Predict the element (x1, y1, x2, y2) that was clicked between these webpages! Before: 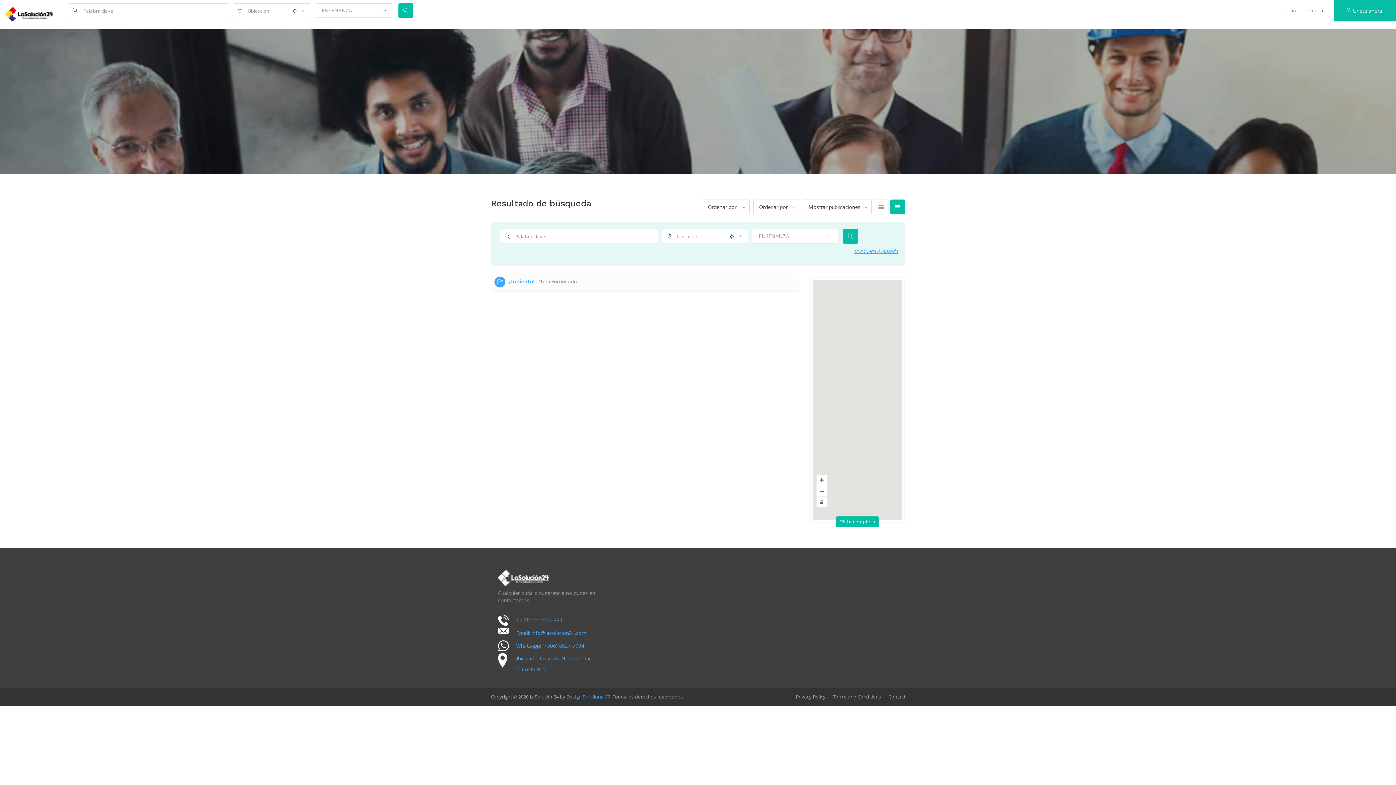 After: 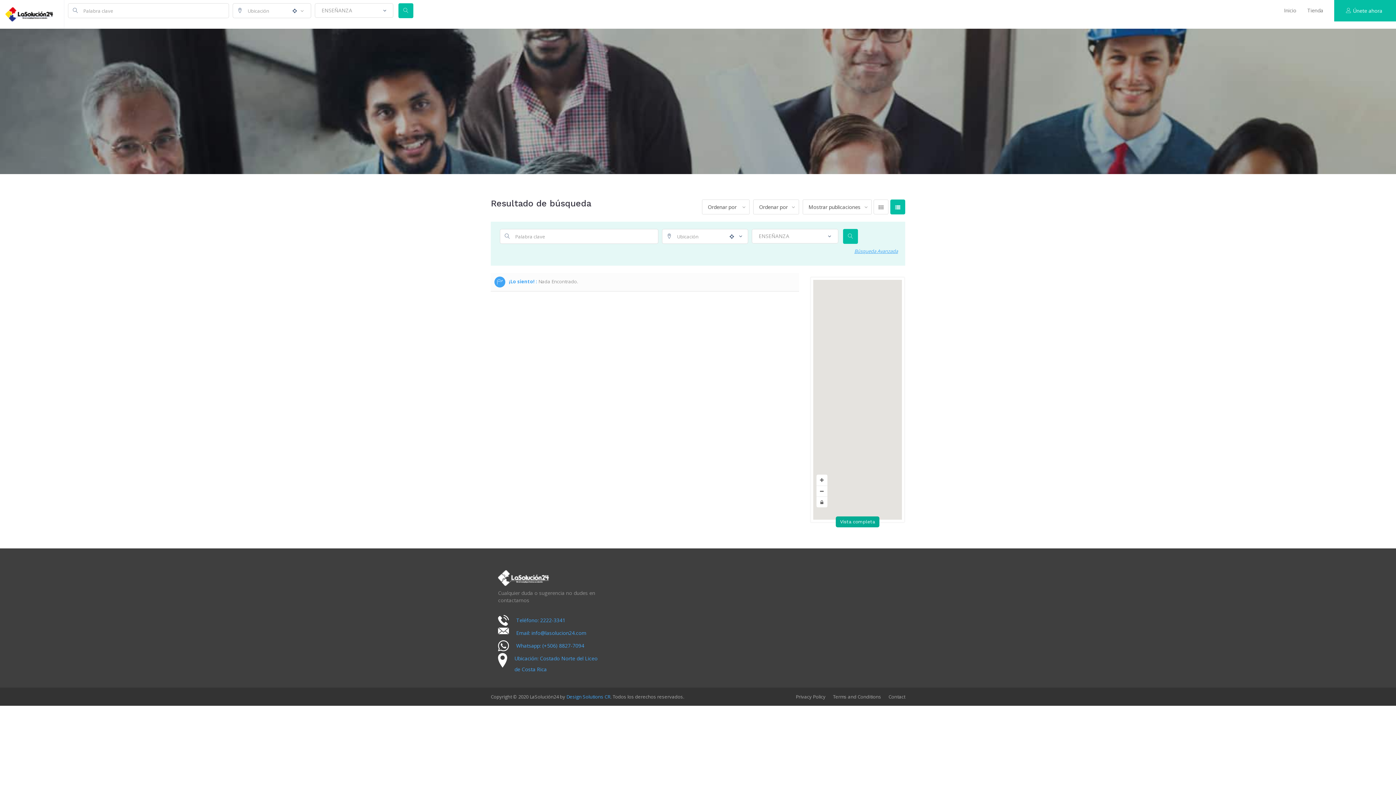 Action: label: Vista completa  bbox: (835, 516, 879, 527)